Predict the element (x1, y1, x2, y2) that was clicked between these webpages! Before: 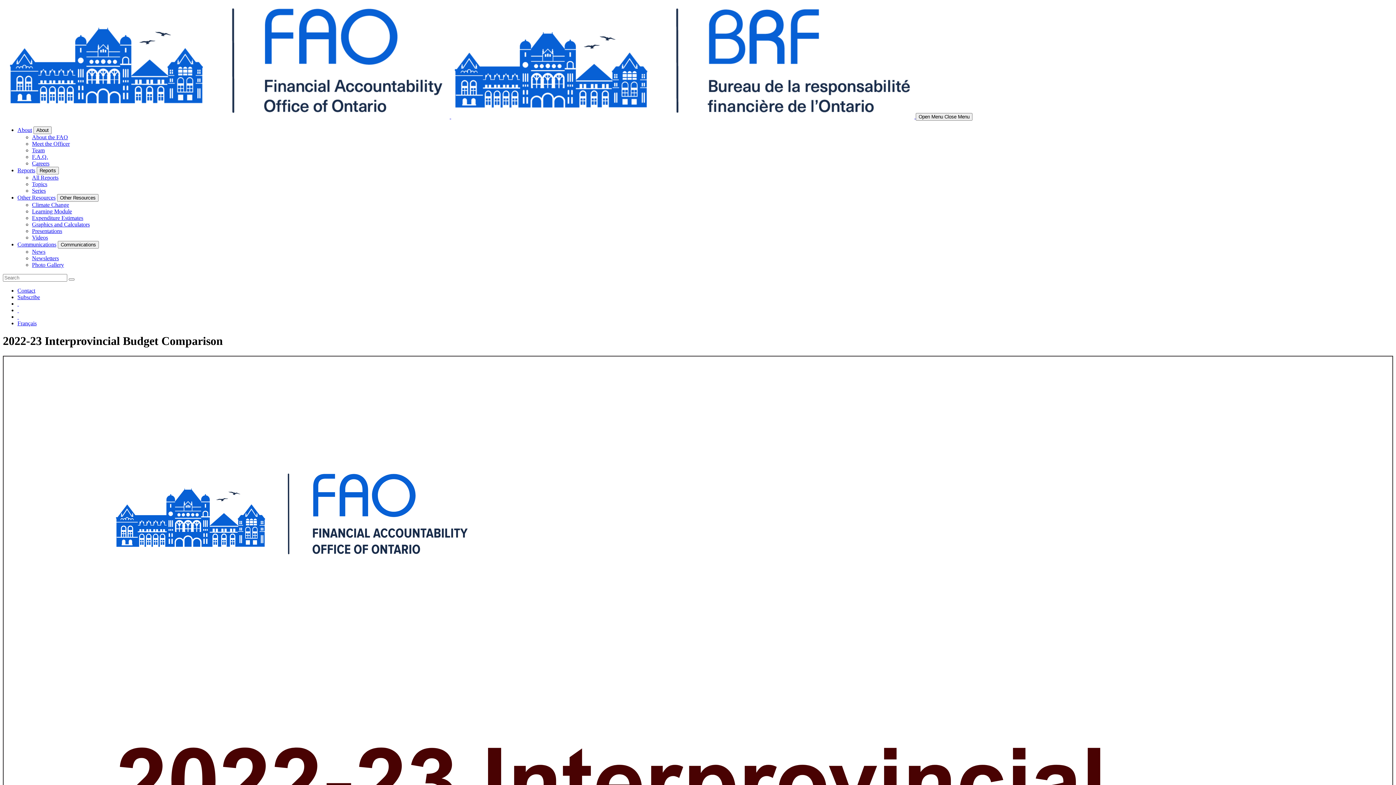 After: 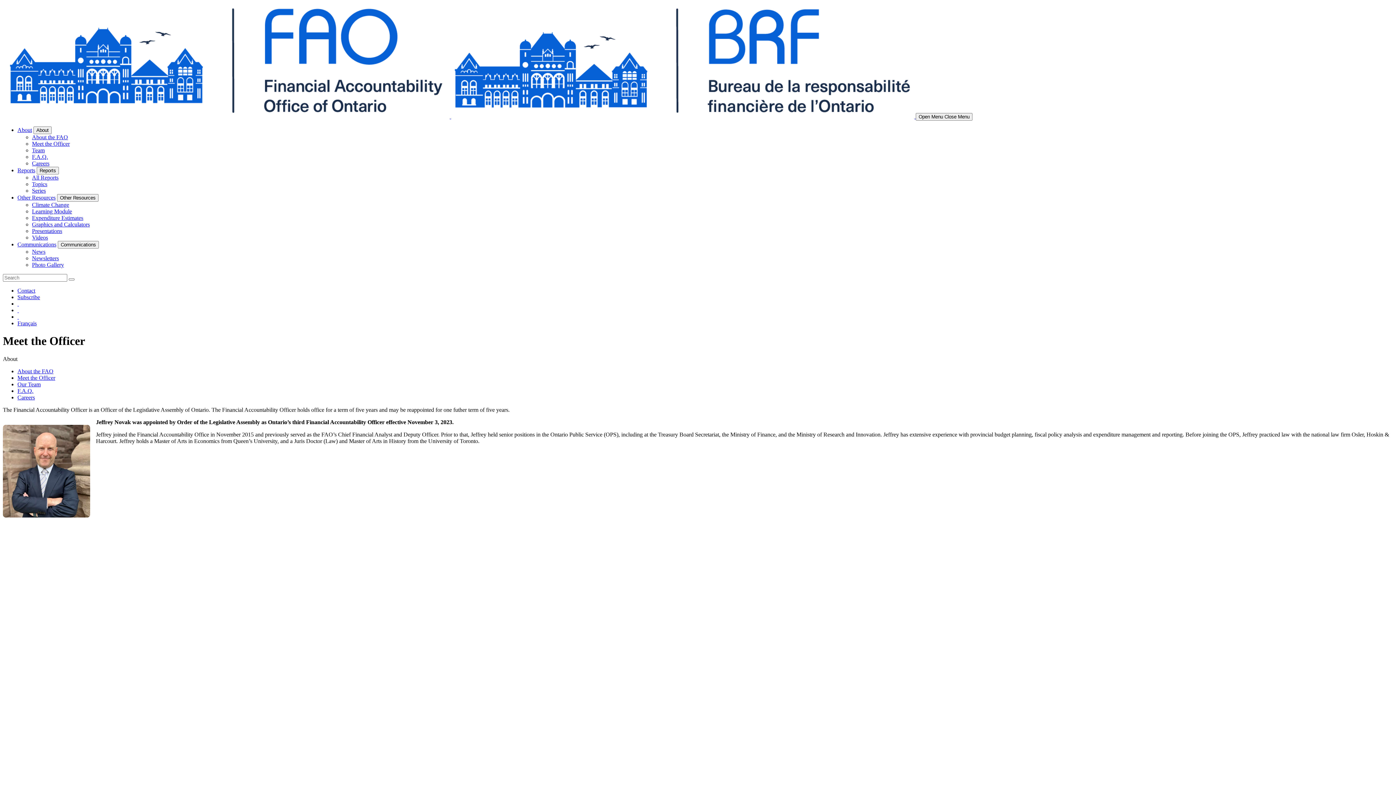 Action: bbox: (32, 140, 69, 146) label: Meet the Officer